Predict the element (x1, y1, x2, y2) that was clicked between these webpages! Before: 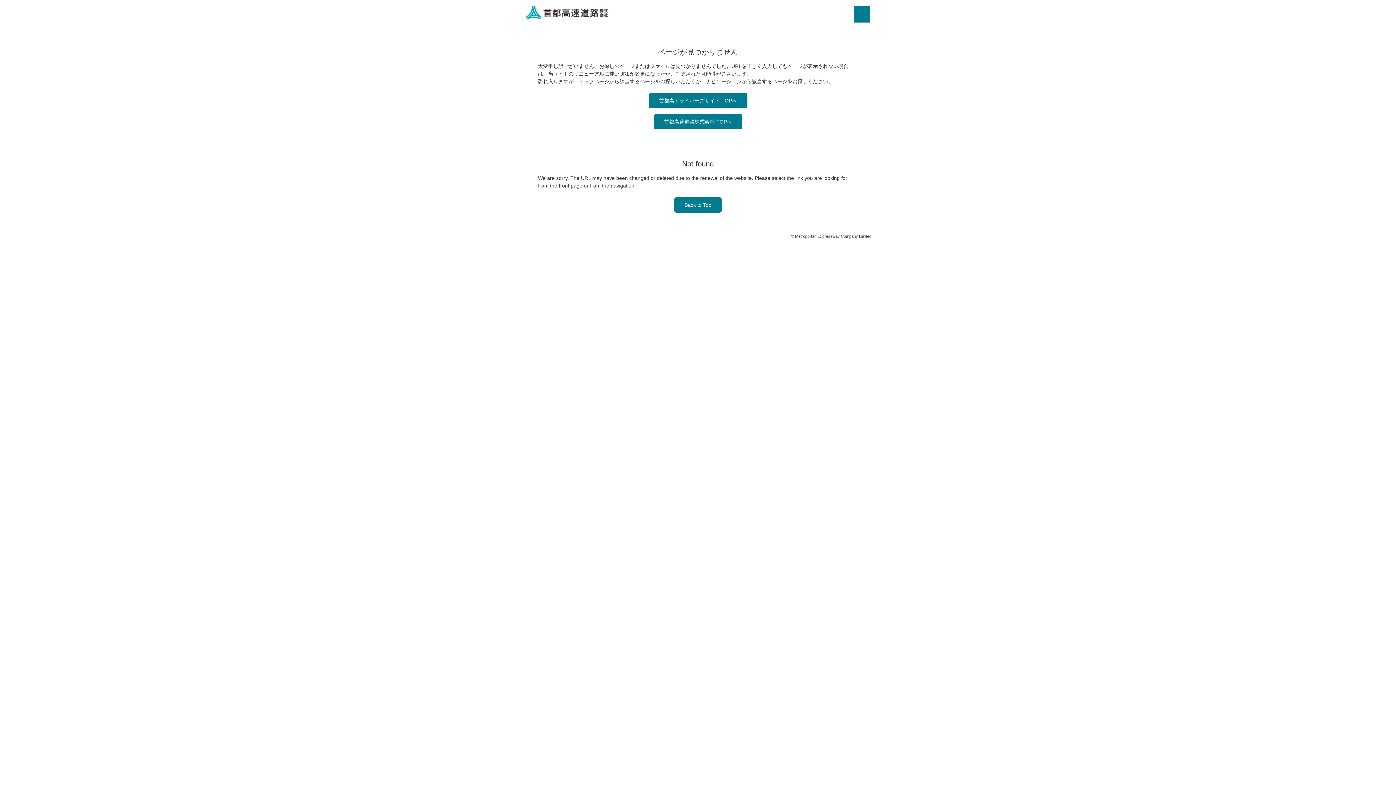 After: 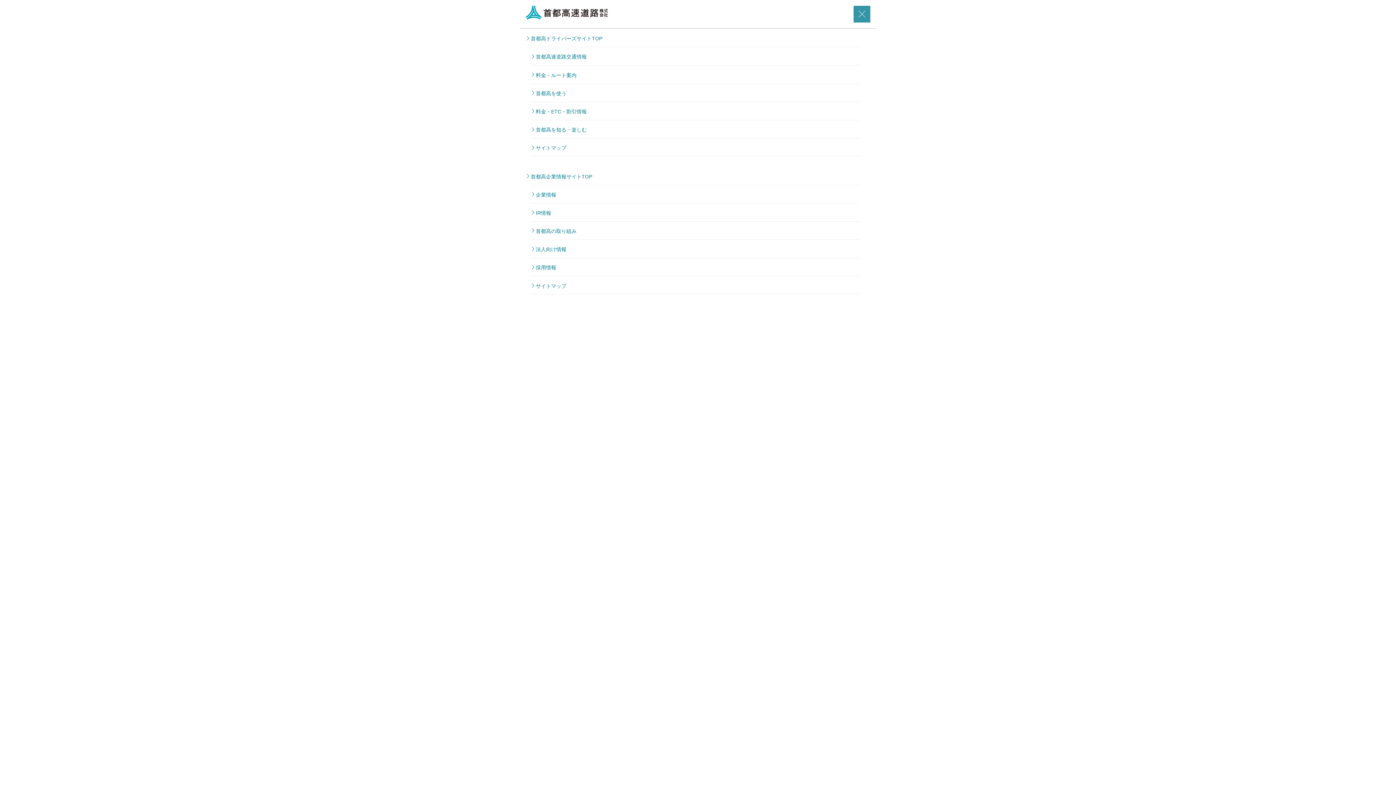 Action: bbox: (853, 5, 870, 22)